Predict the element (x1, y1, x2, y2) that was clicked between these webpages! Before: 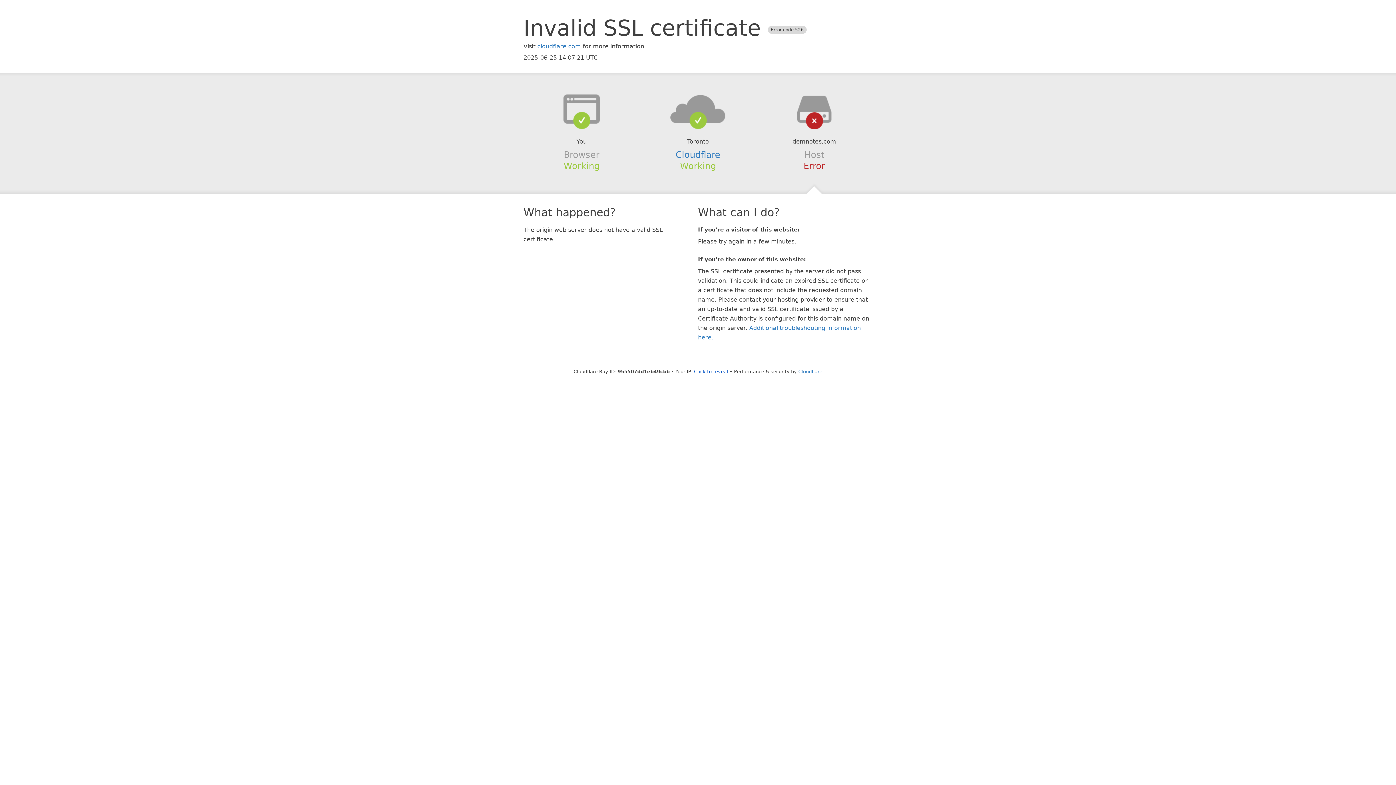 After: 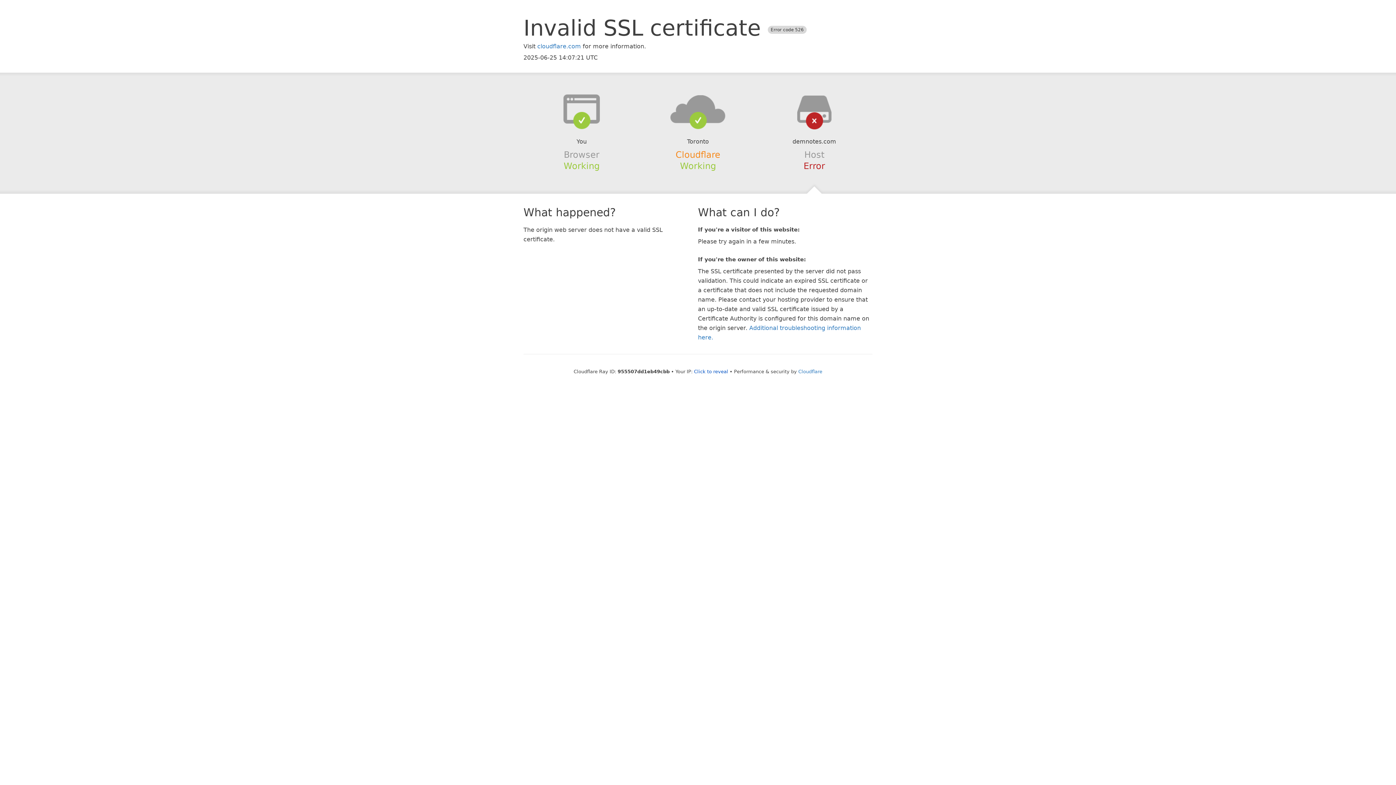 Action: label: Cloudflare bbox: (675, 149, 720, 159)